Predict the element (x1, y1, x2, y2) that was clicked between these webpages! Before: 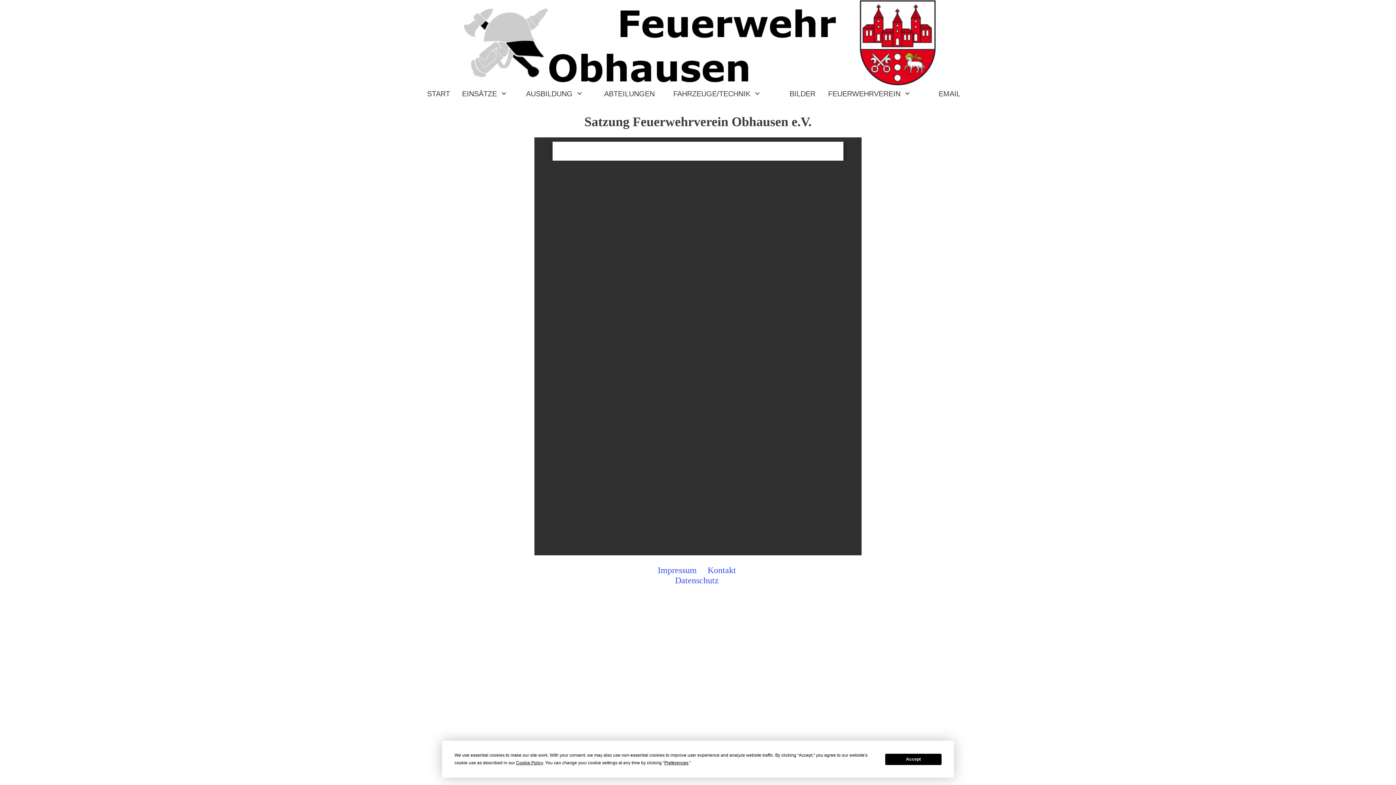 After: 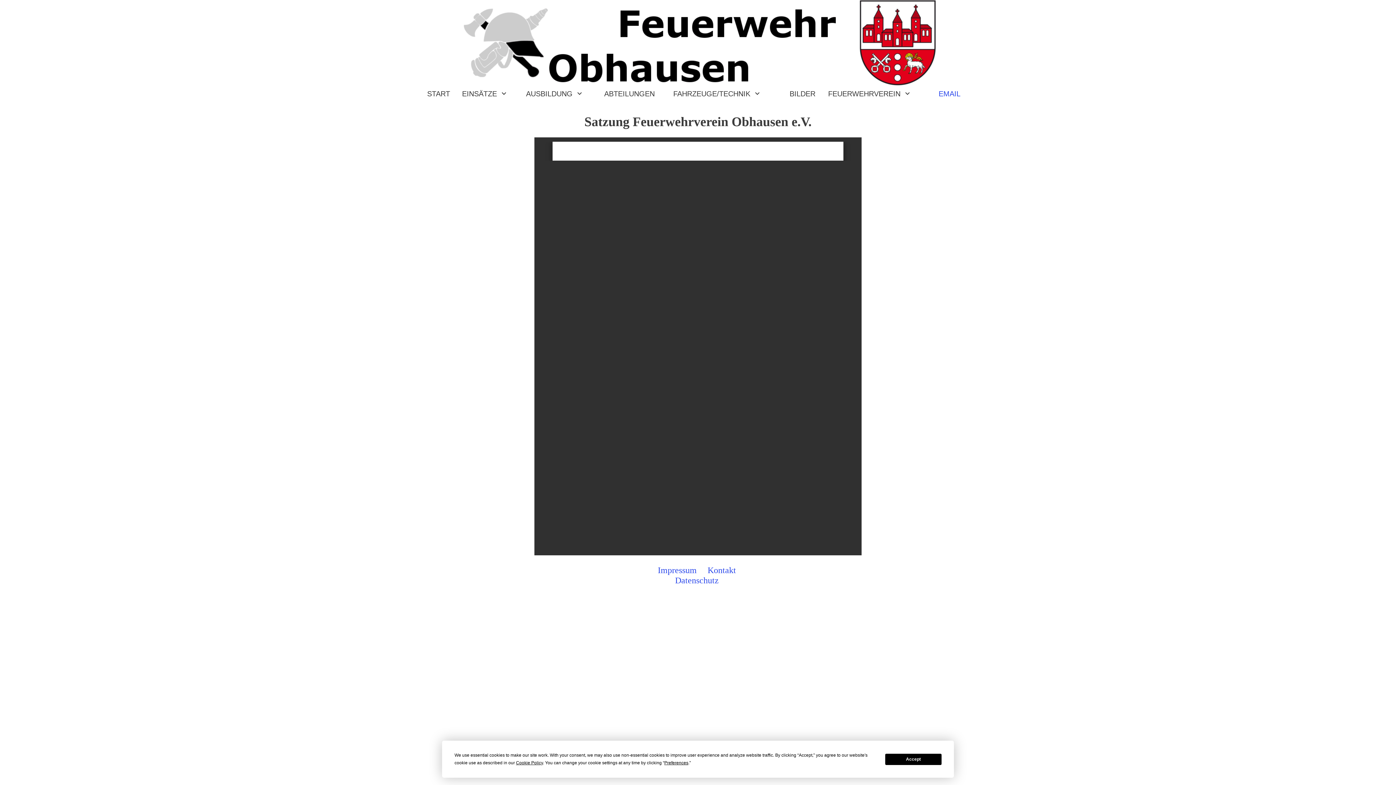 Action: label: EMAIL bbox: (937, 89, 970, 100)